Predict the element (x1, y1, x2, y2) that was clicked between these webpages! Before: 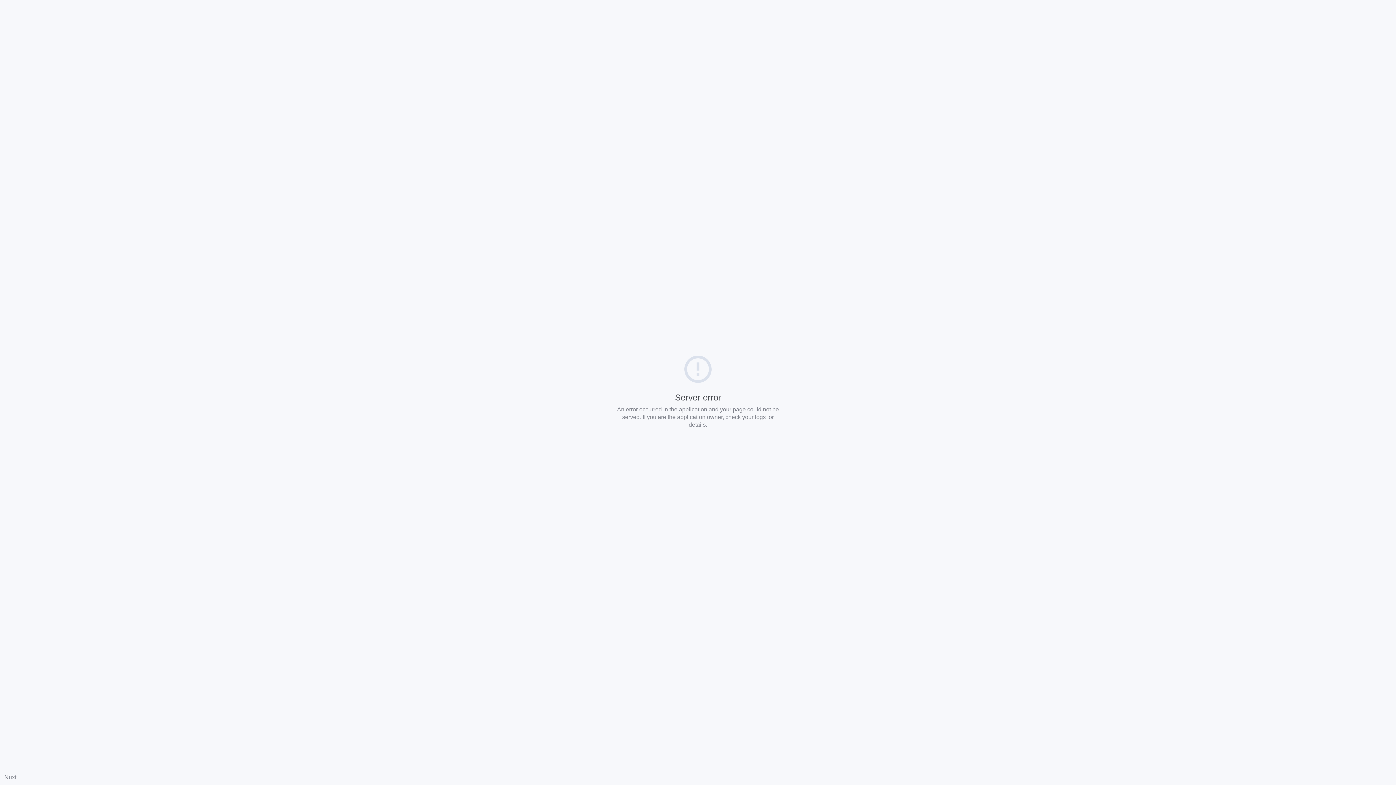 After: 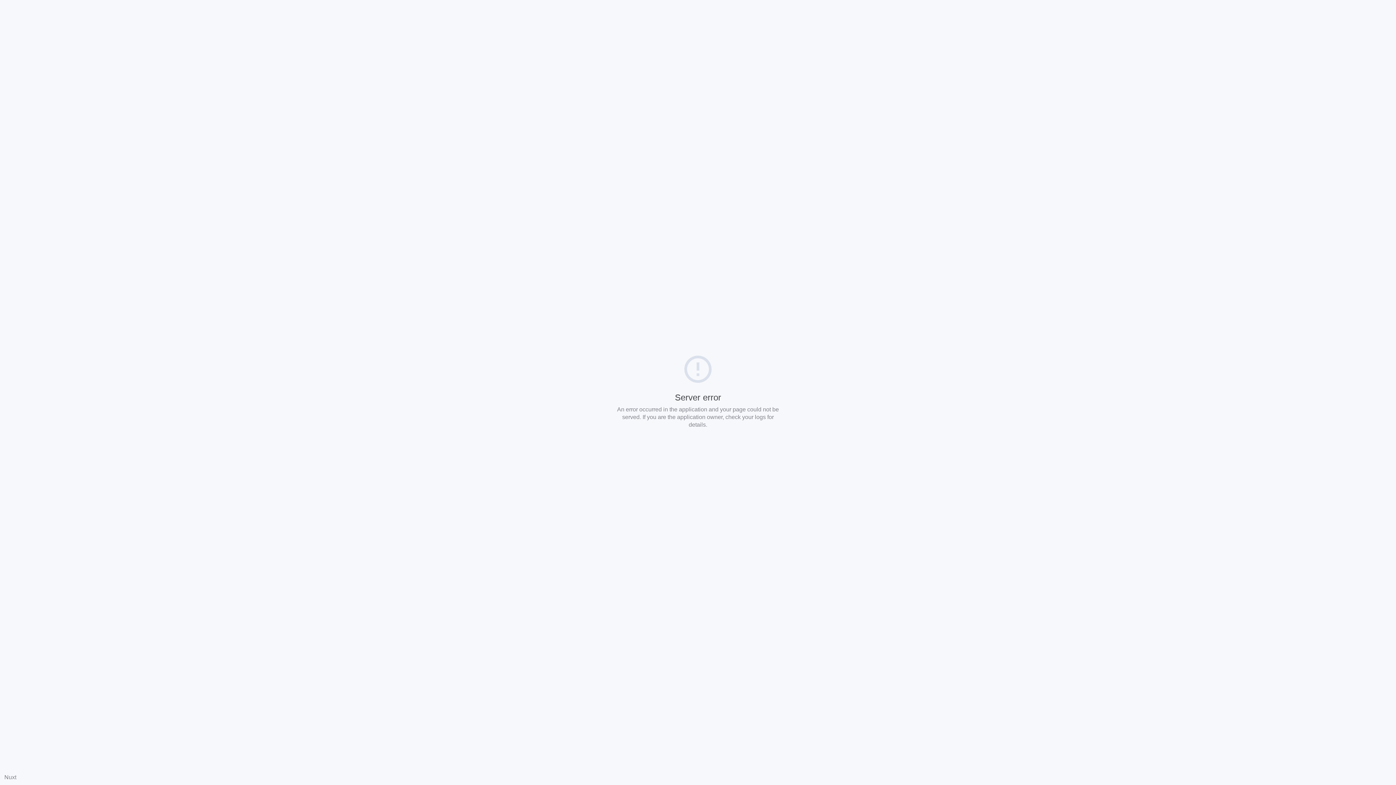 Action: label: Nuxt bbox: (4, 774, 16, 780)